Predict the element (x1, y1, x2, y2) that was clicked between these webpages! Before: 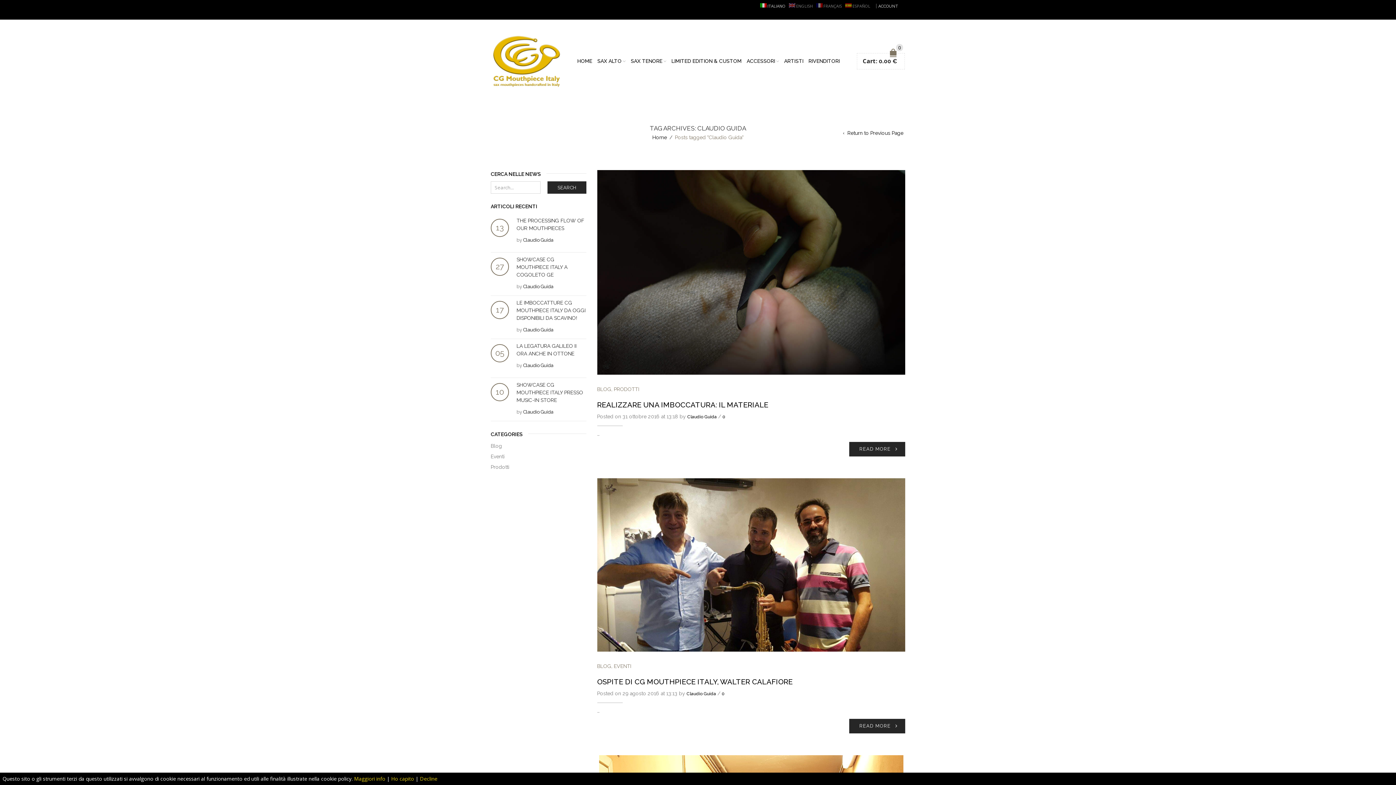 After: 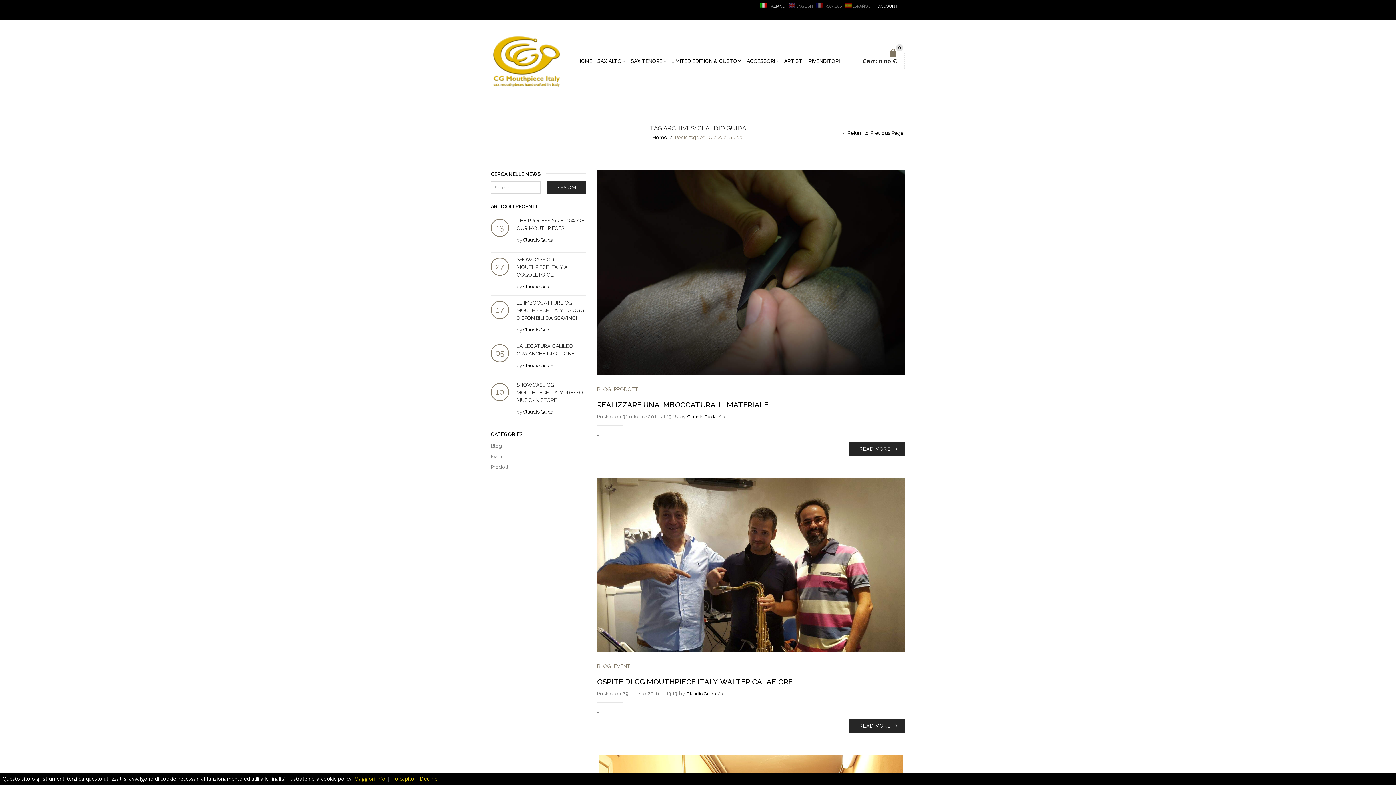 Action: label: Maggiori info bbox: (354, 775, 385, 782)